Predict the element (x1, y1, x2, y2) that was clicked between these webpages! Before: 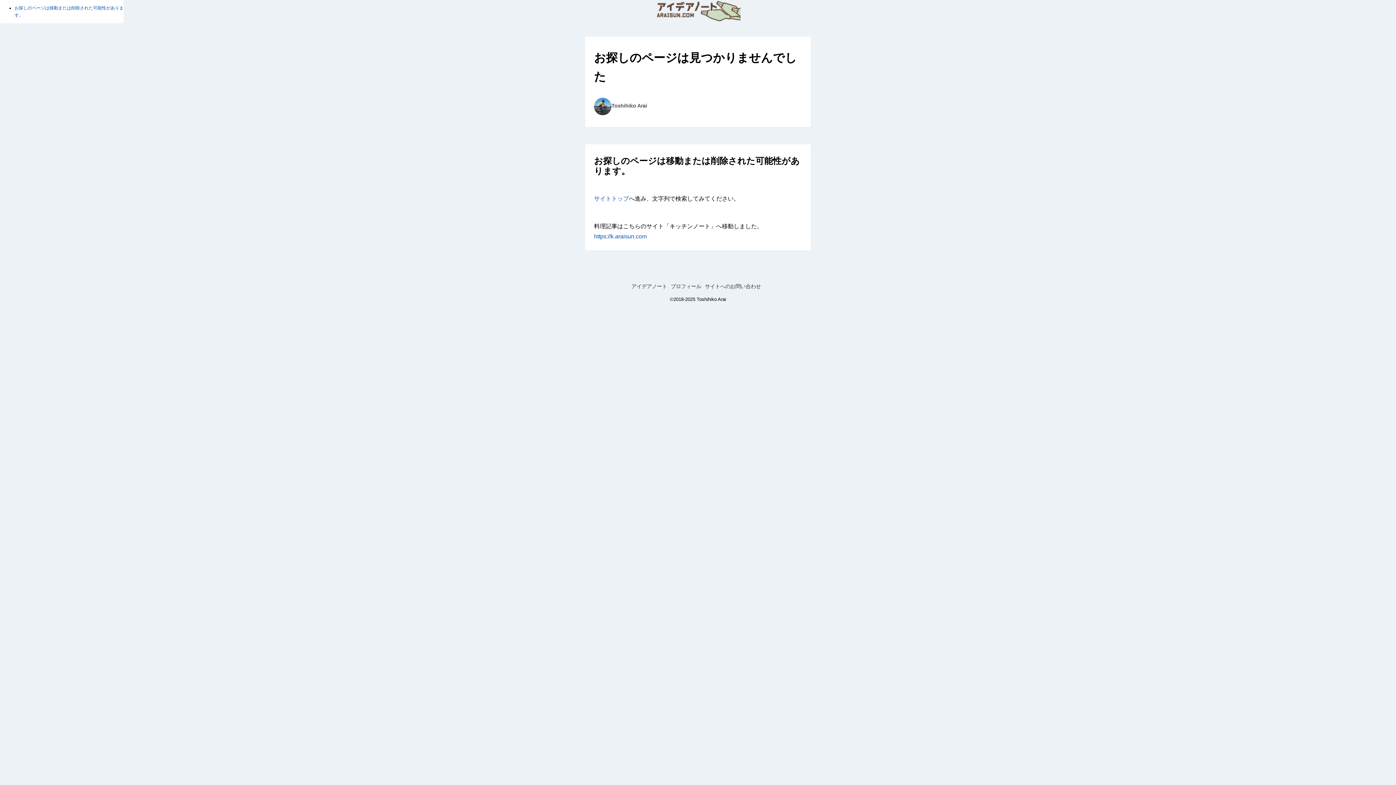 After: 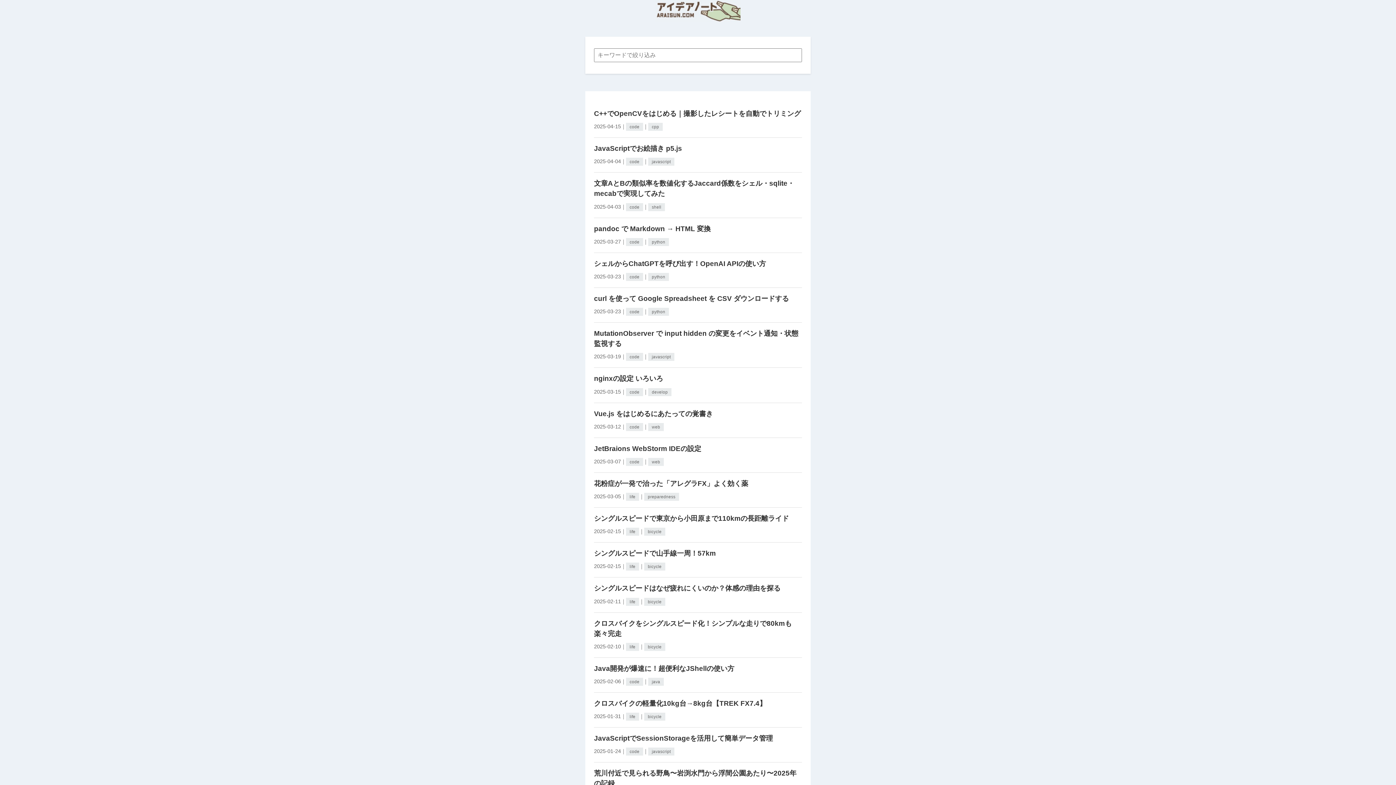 Action: bbox: (655, 0, 740, 25)